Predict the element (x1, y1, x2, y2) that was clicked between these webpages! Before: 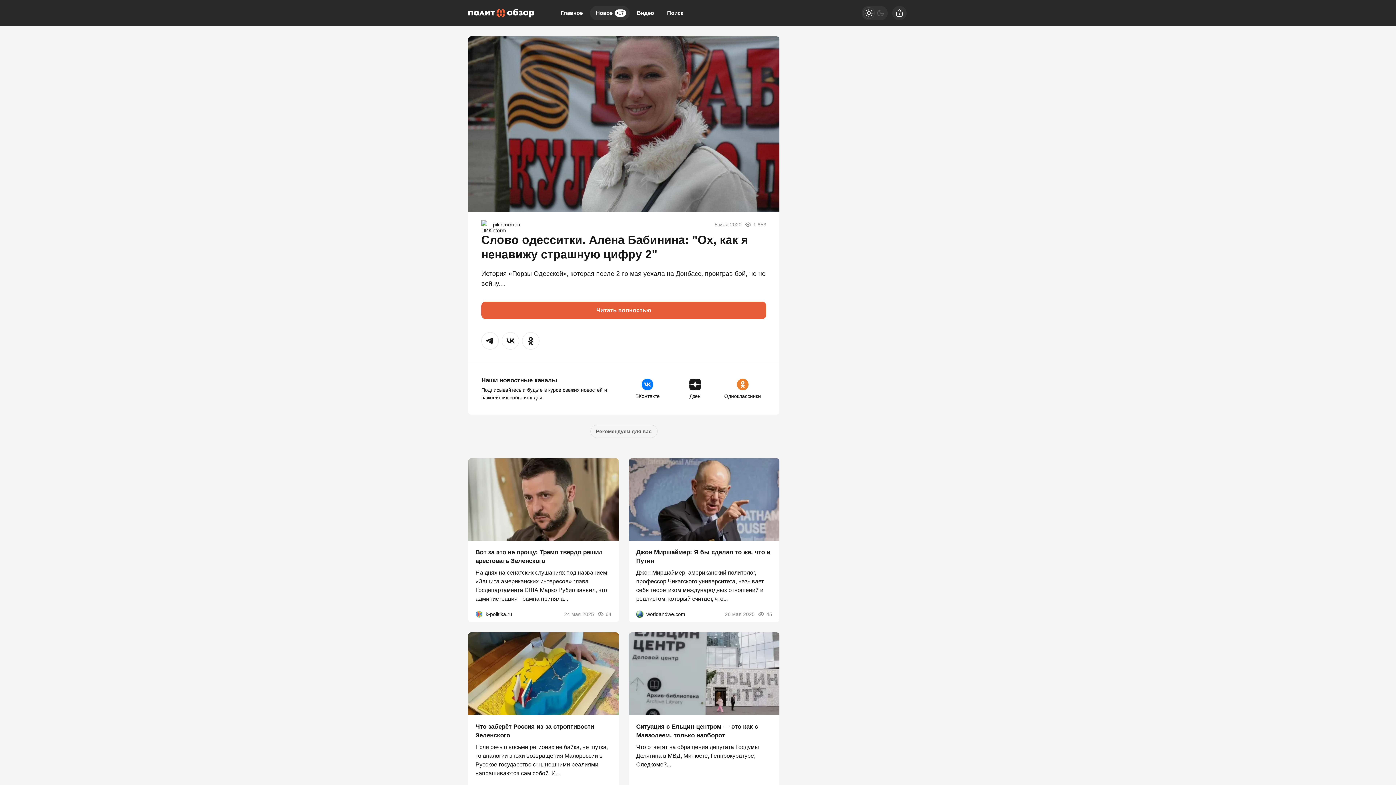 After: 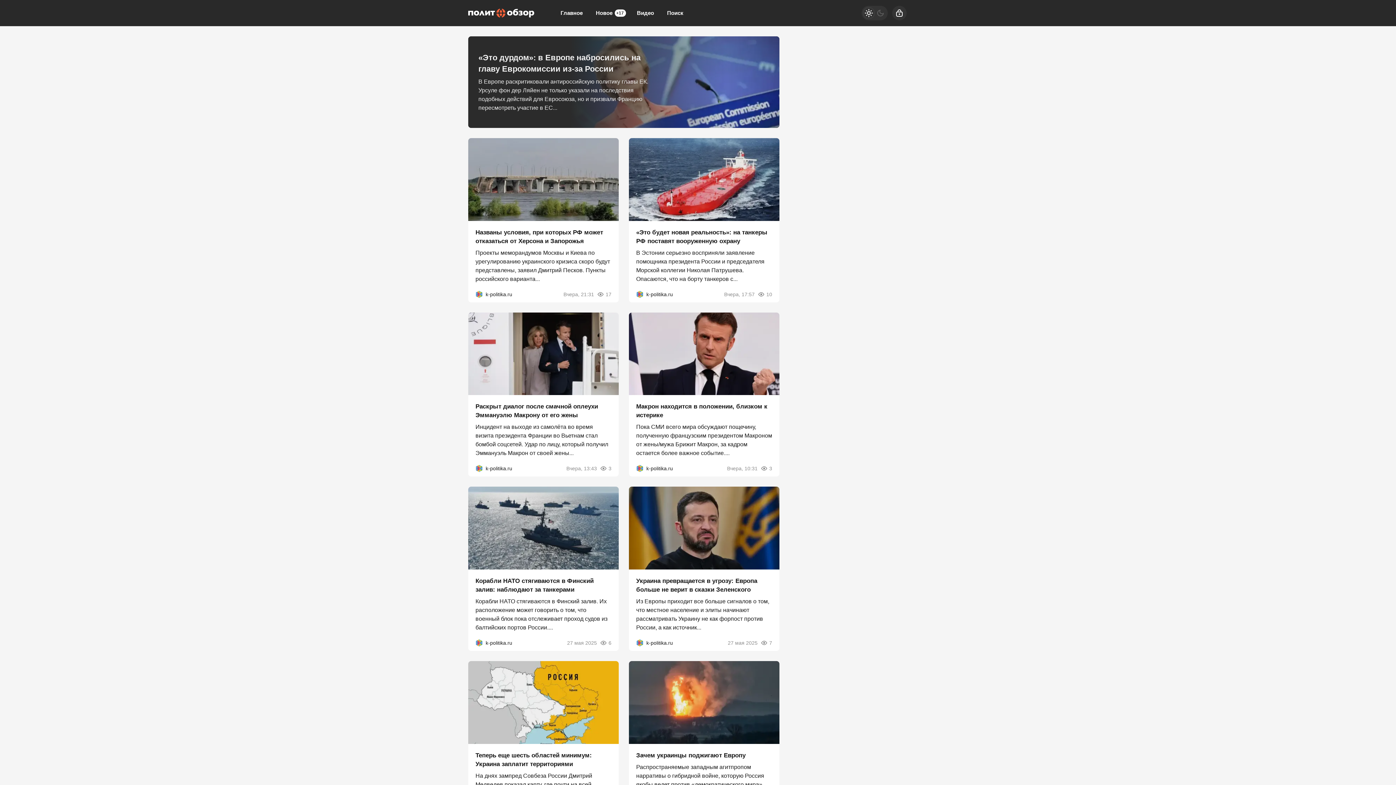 Action: bbox: (485, 608, 512, 621) label: k-politika.ru